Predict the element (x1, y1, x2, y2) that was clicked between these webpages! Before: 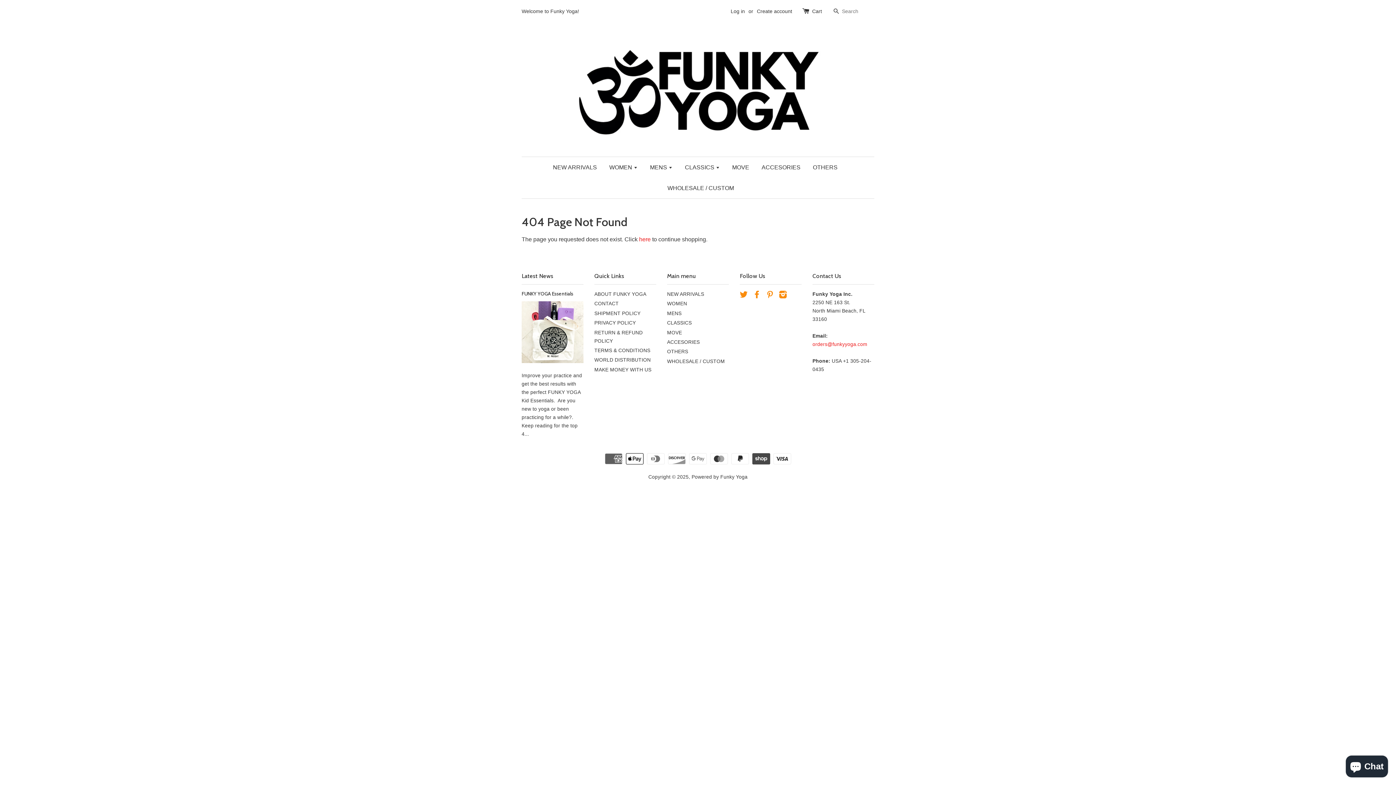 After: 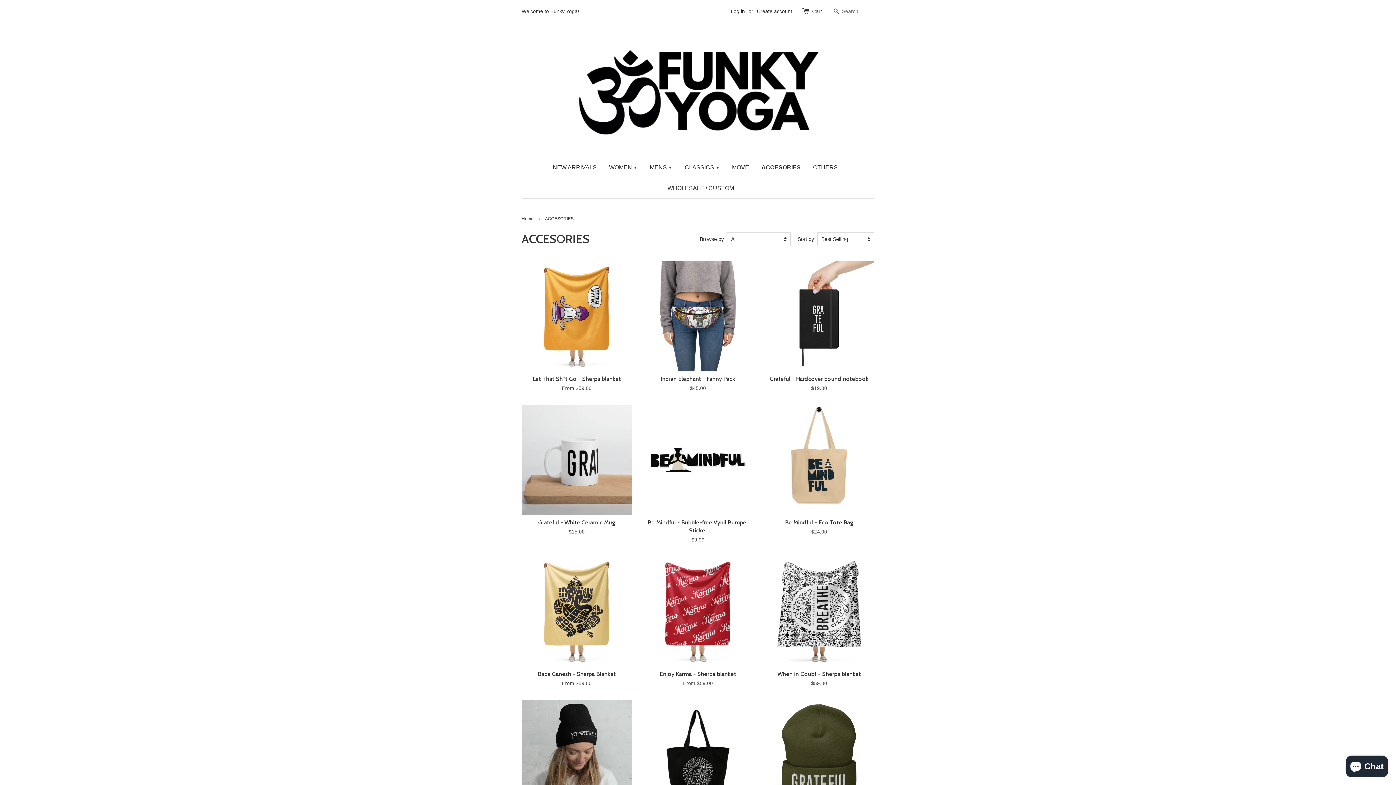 Action: label: ACCESORIES bbox: (667, 339, 700, 345)